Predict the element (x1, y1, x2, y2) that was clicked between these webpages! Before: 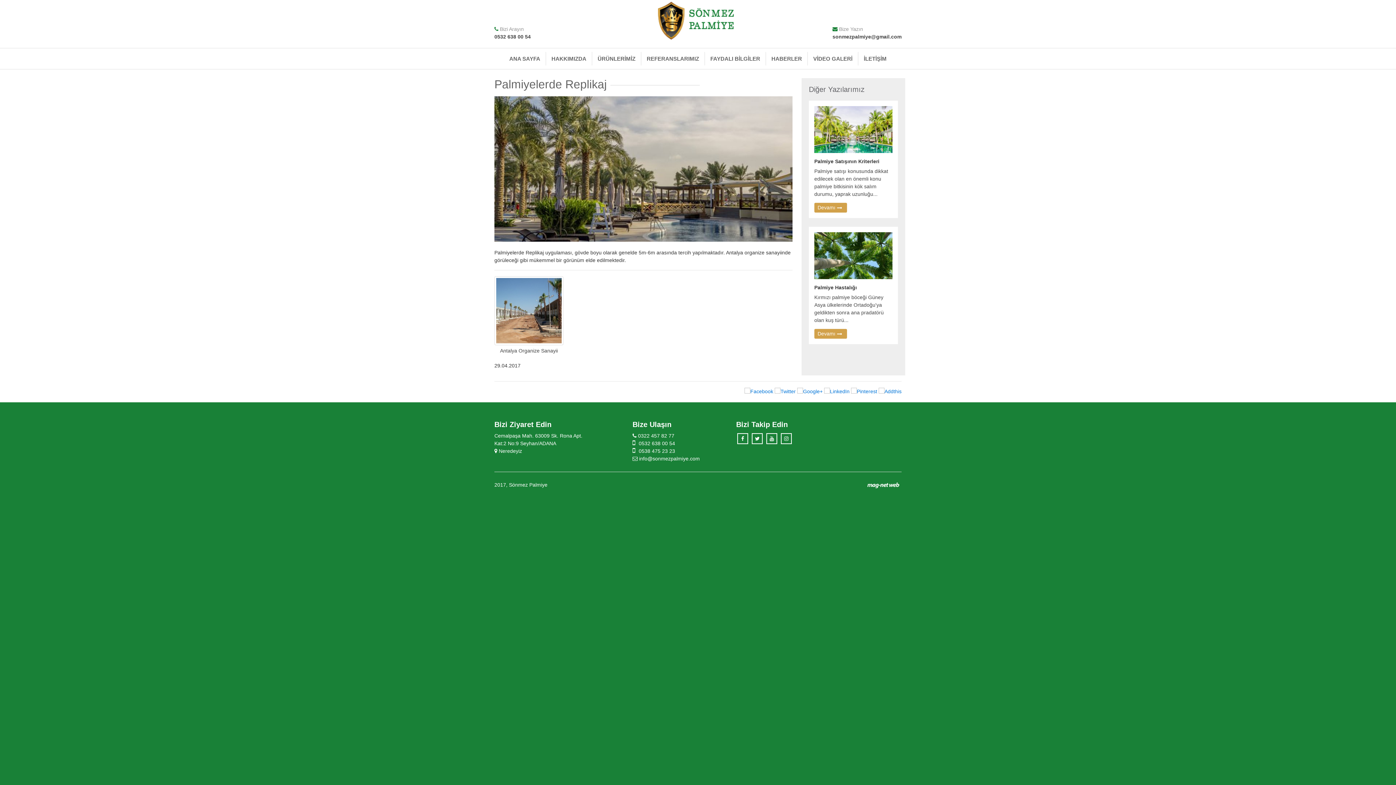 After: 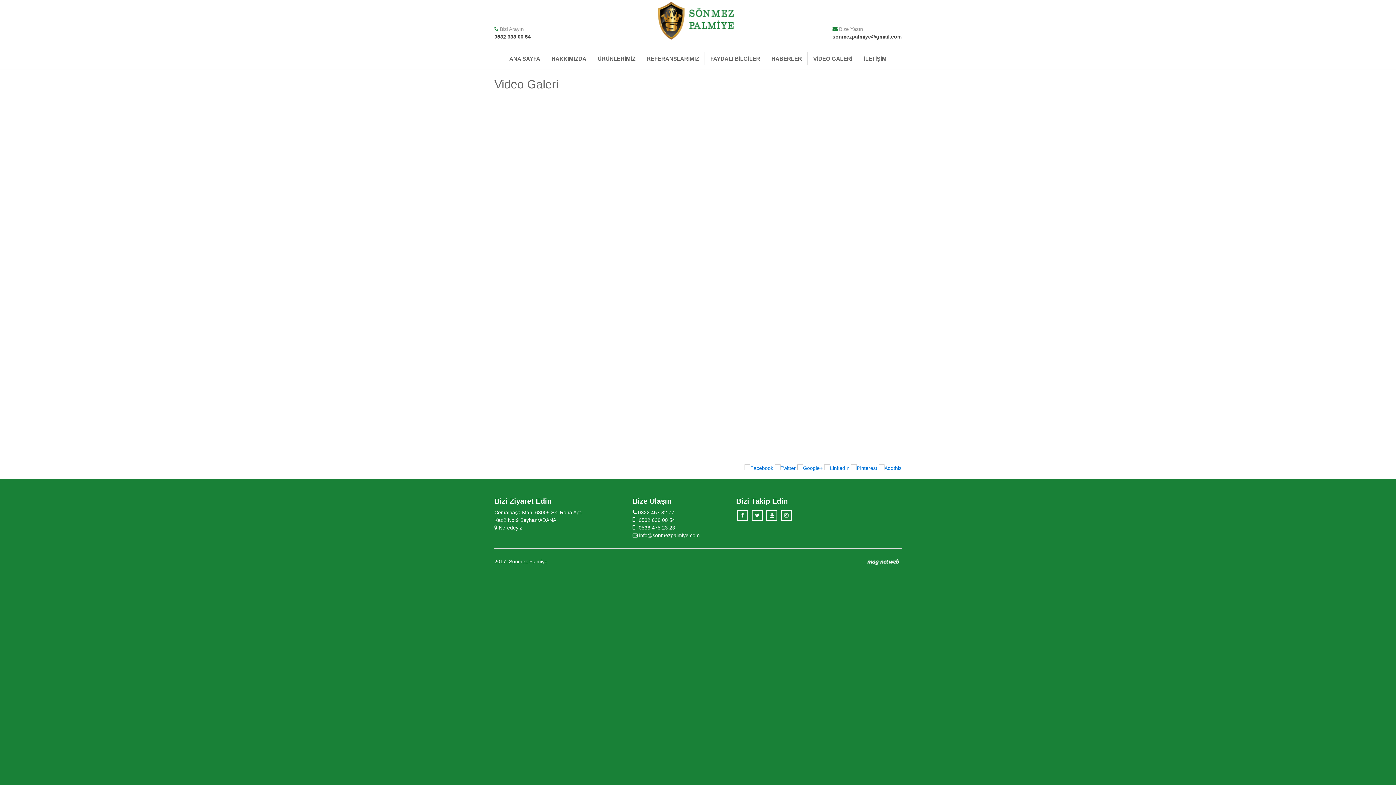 Action: bbox: (808, 52, 858, 65) label: VİDEO GALERİ